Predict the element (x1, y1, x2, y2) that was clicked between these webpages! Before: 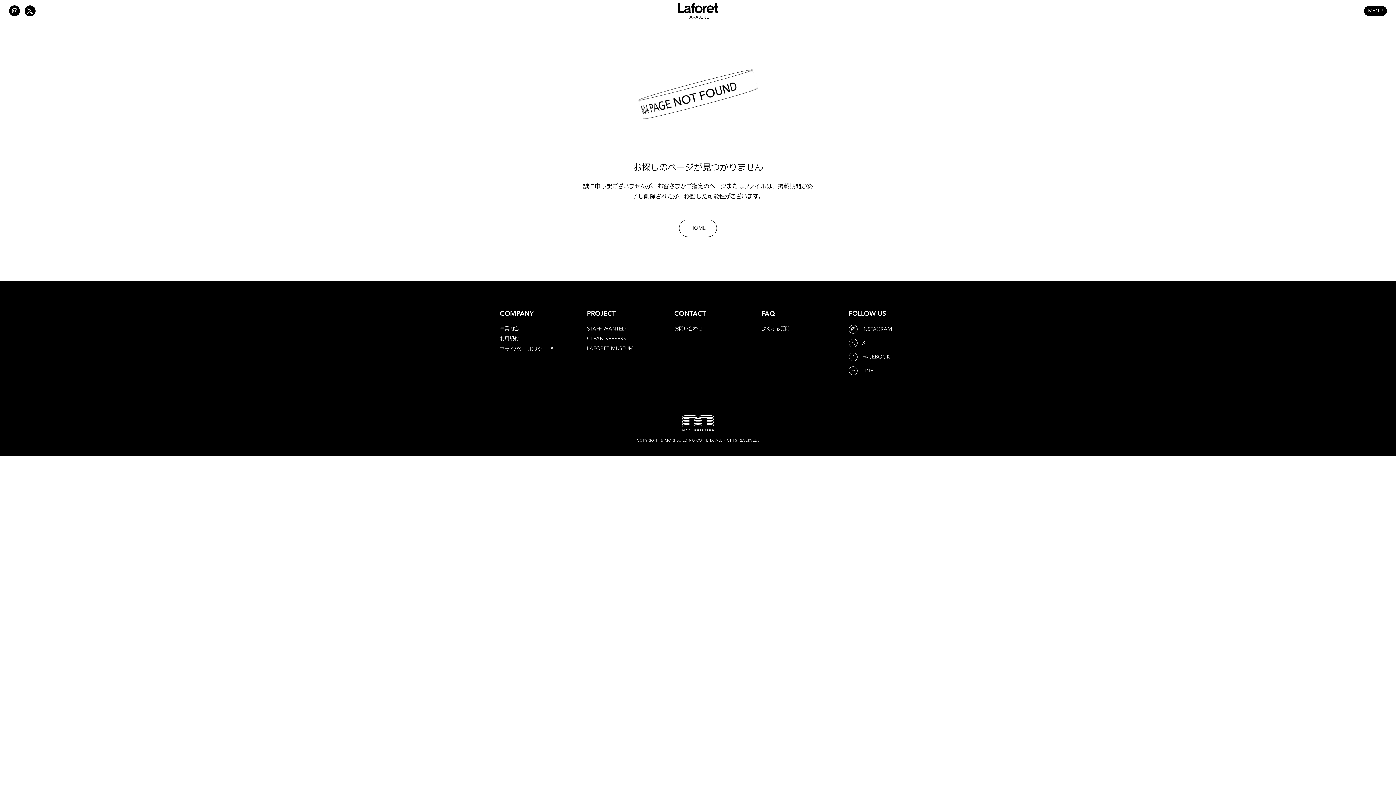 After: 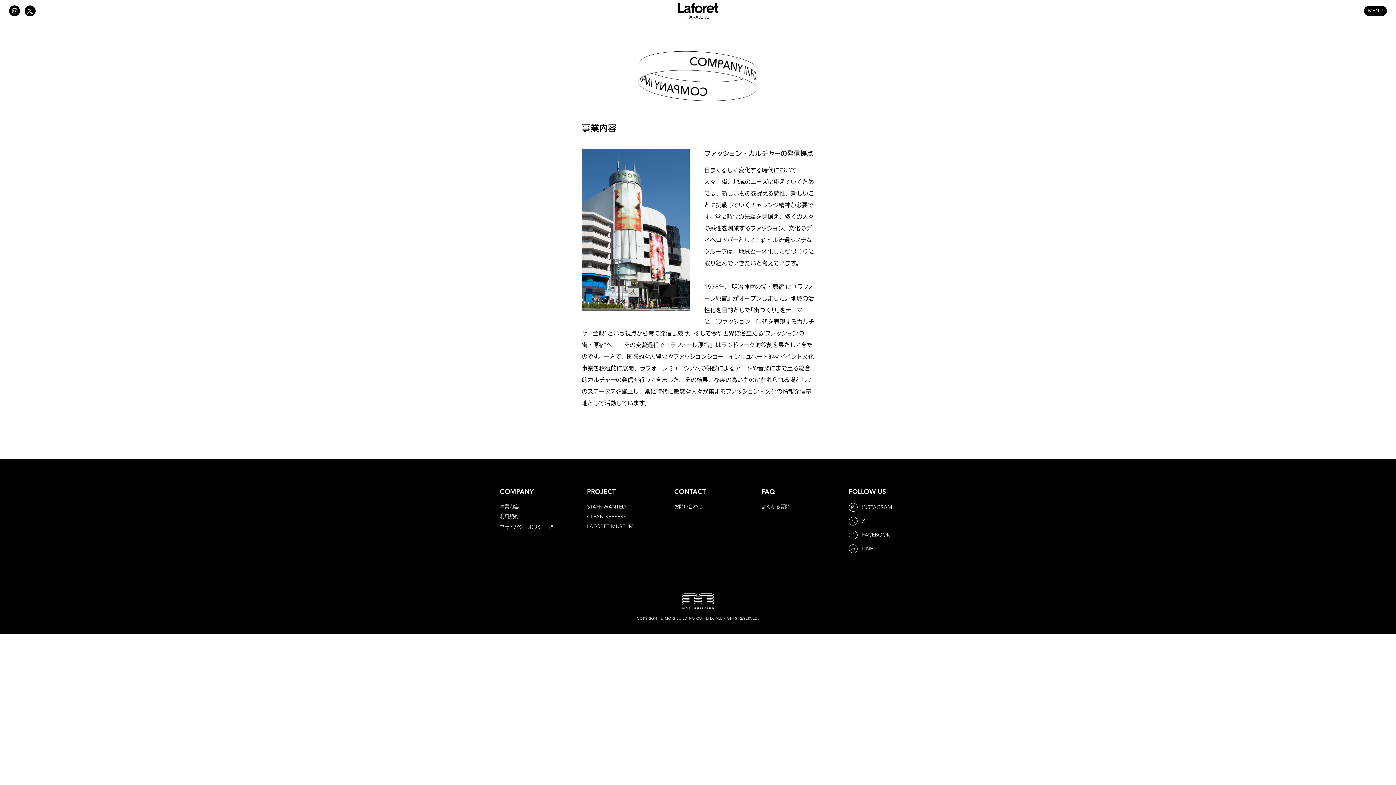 Action: label: 事業内容 bbox: (500, 325, 518, 331)